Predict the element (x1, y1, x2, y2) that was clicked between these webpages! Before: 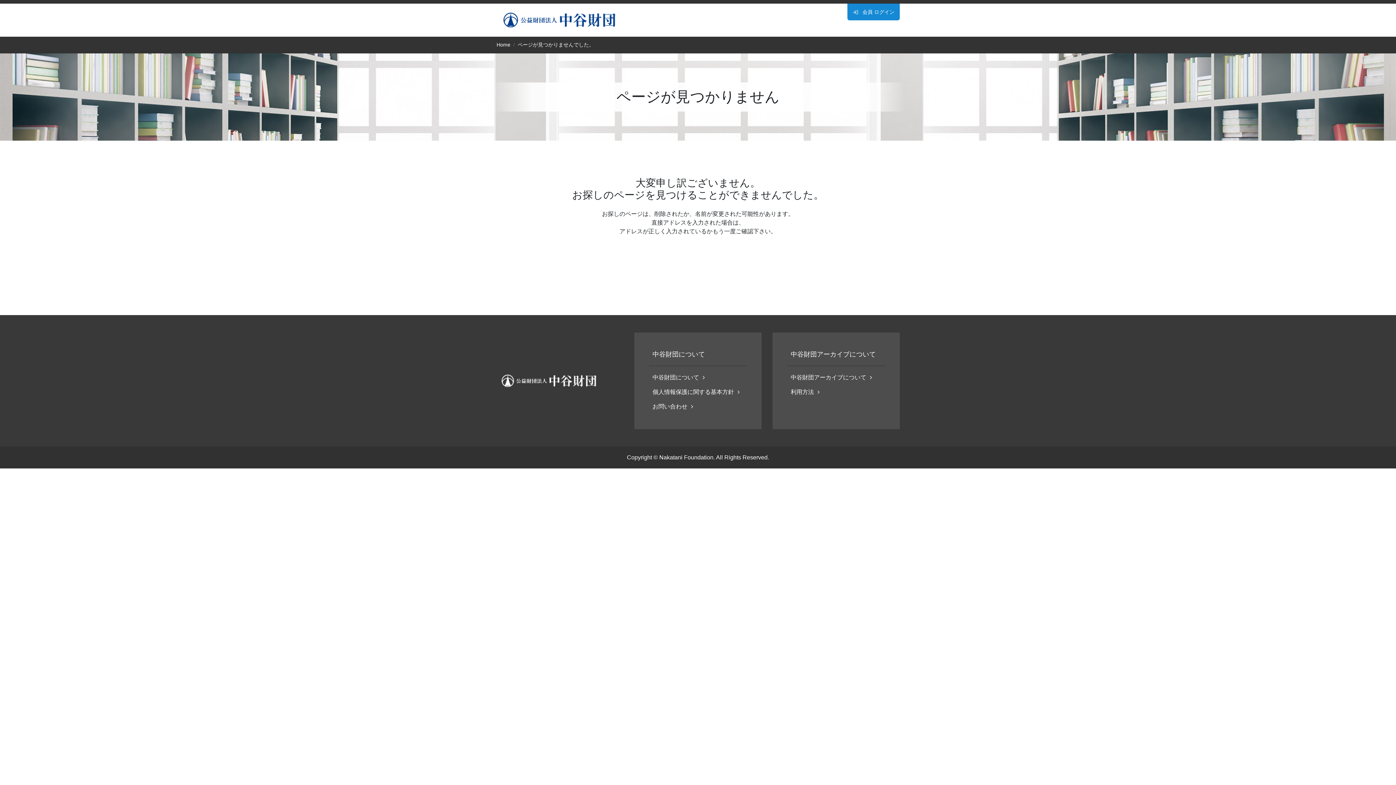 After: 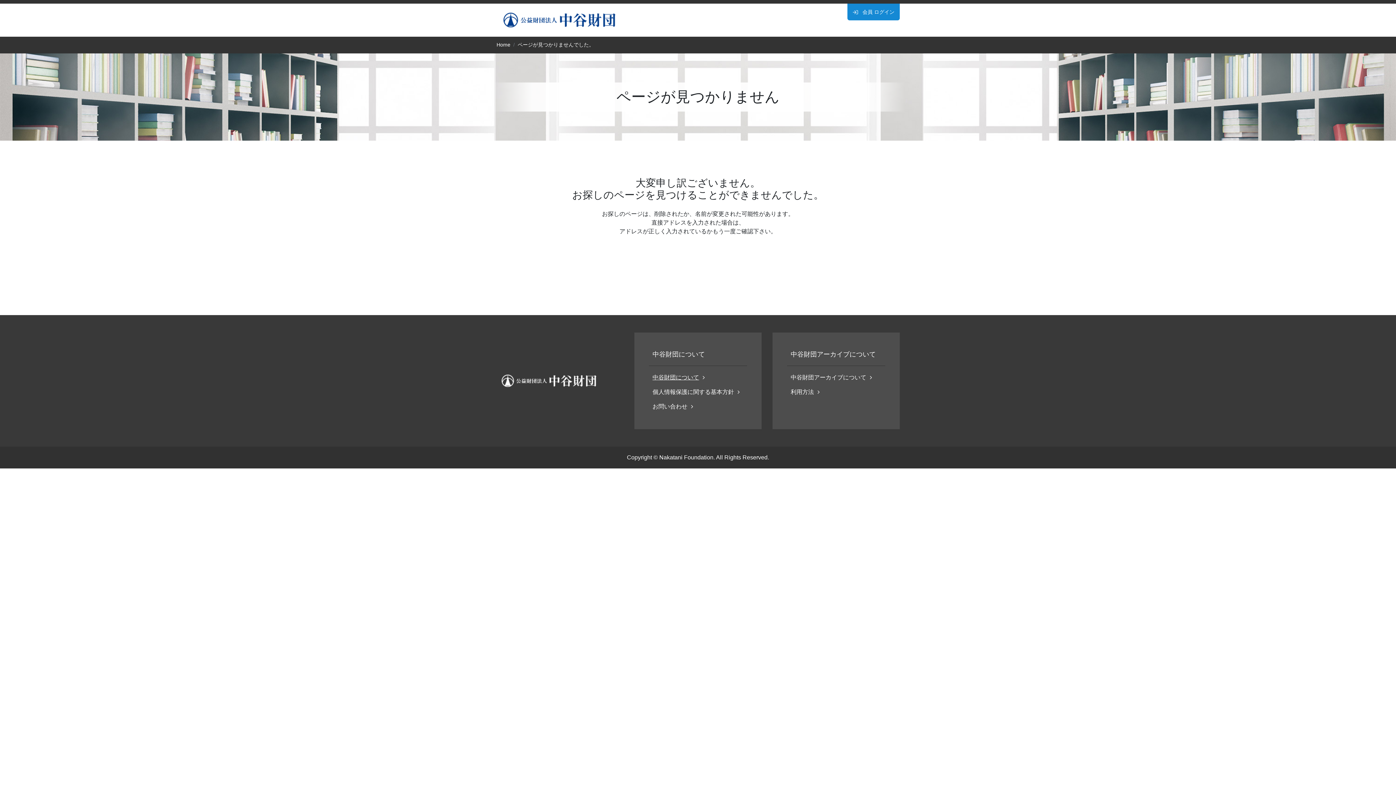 Action: label: 中谷財団について bbox: (652, 374, 705, 380)